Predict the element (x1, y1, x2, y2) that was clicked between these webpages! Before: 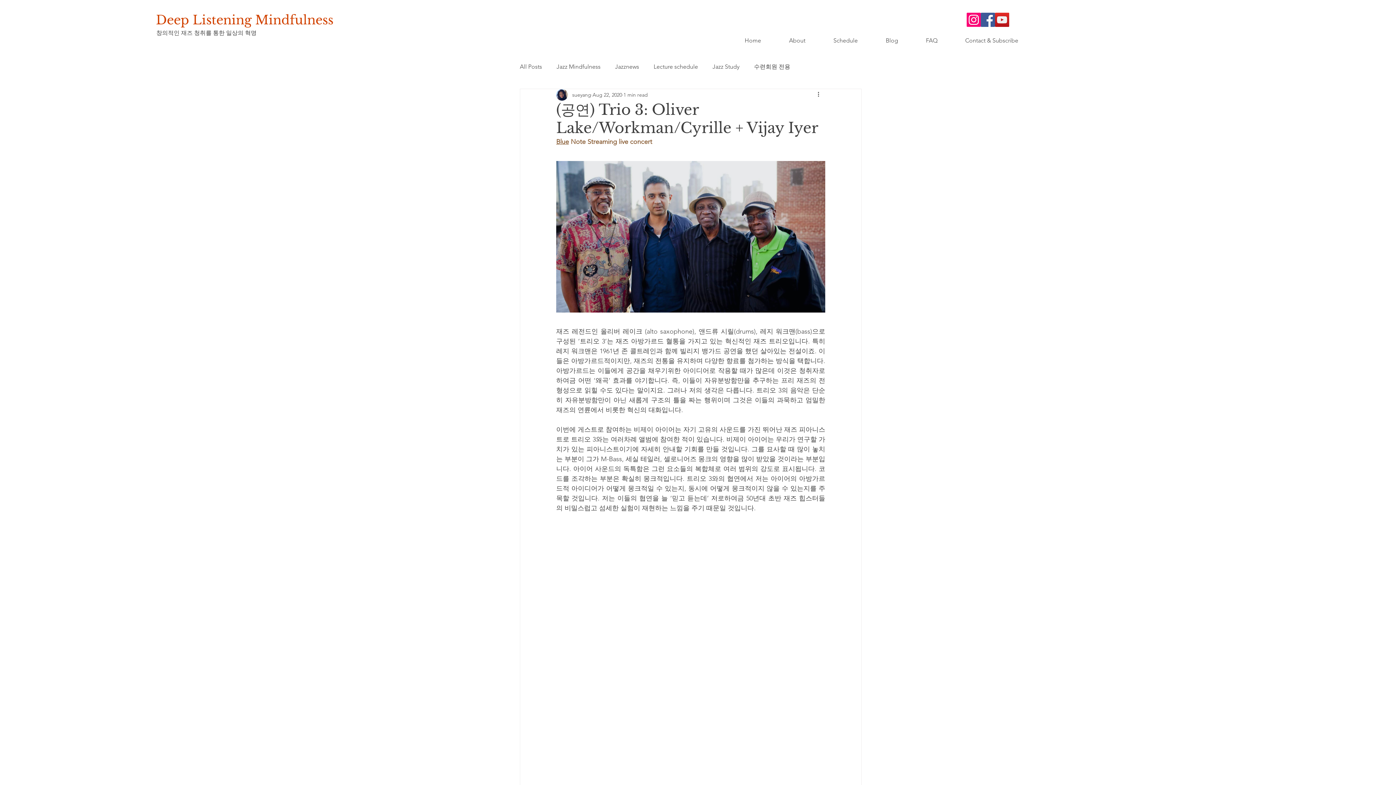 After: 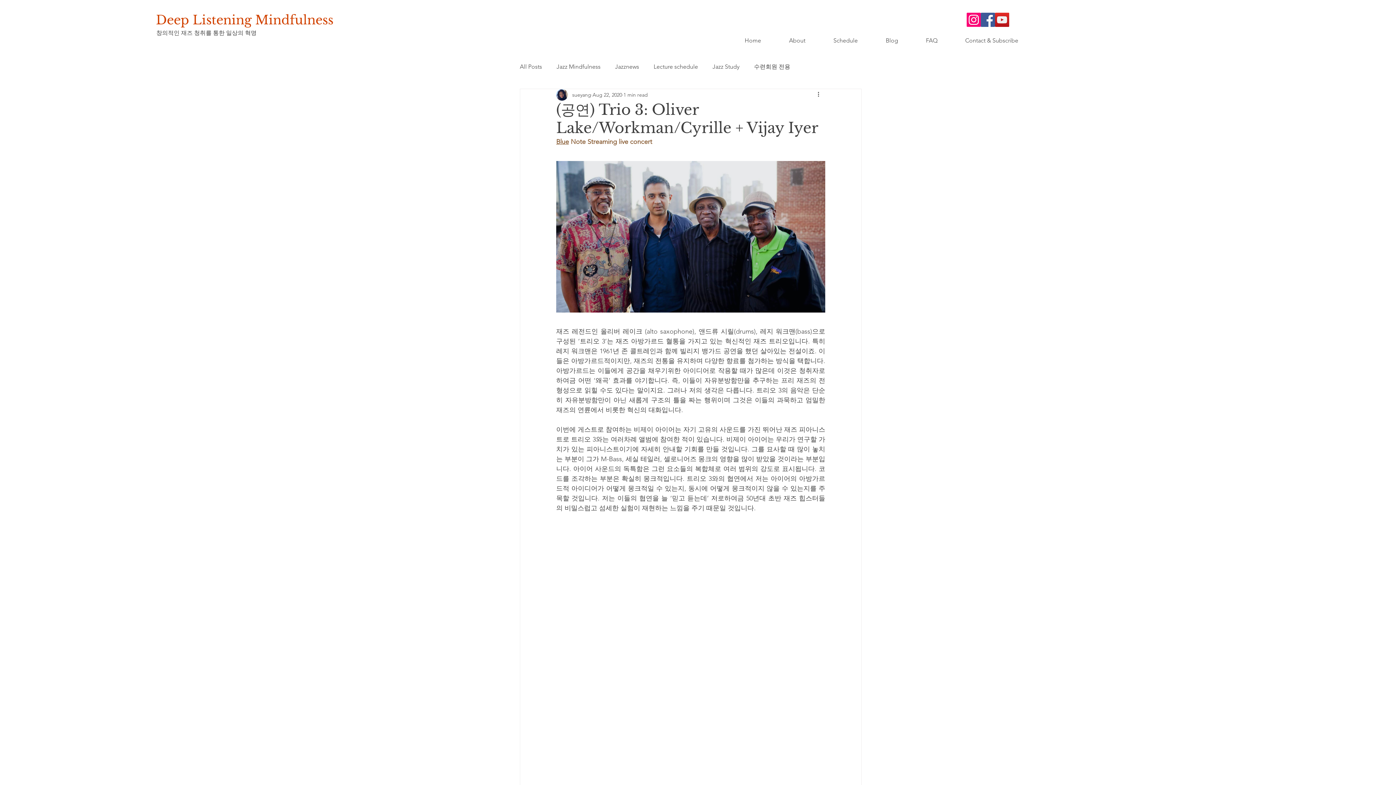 Action: label: Blue bbox: (556, 137, 569, 145)